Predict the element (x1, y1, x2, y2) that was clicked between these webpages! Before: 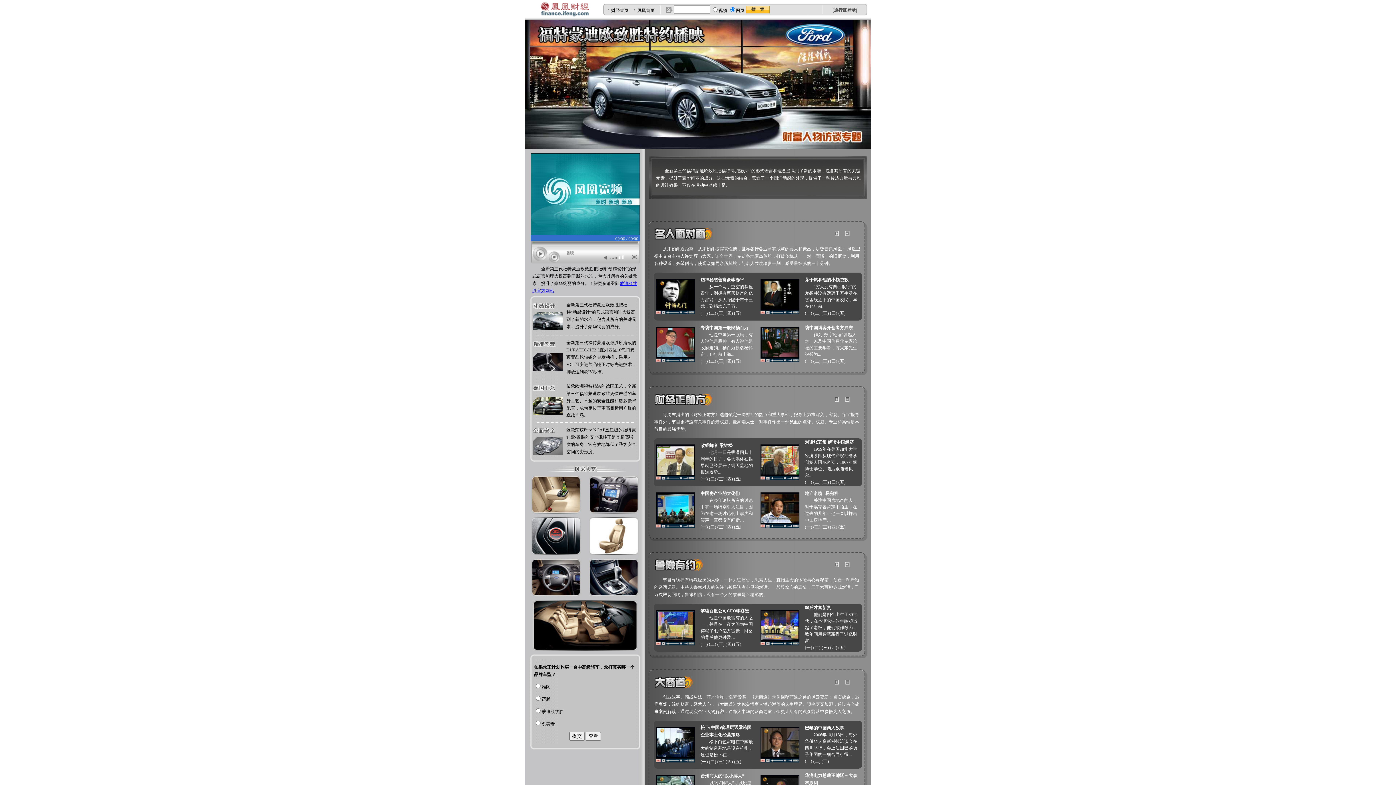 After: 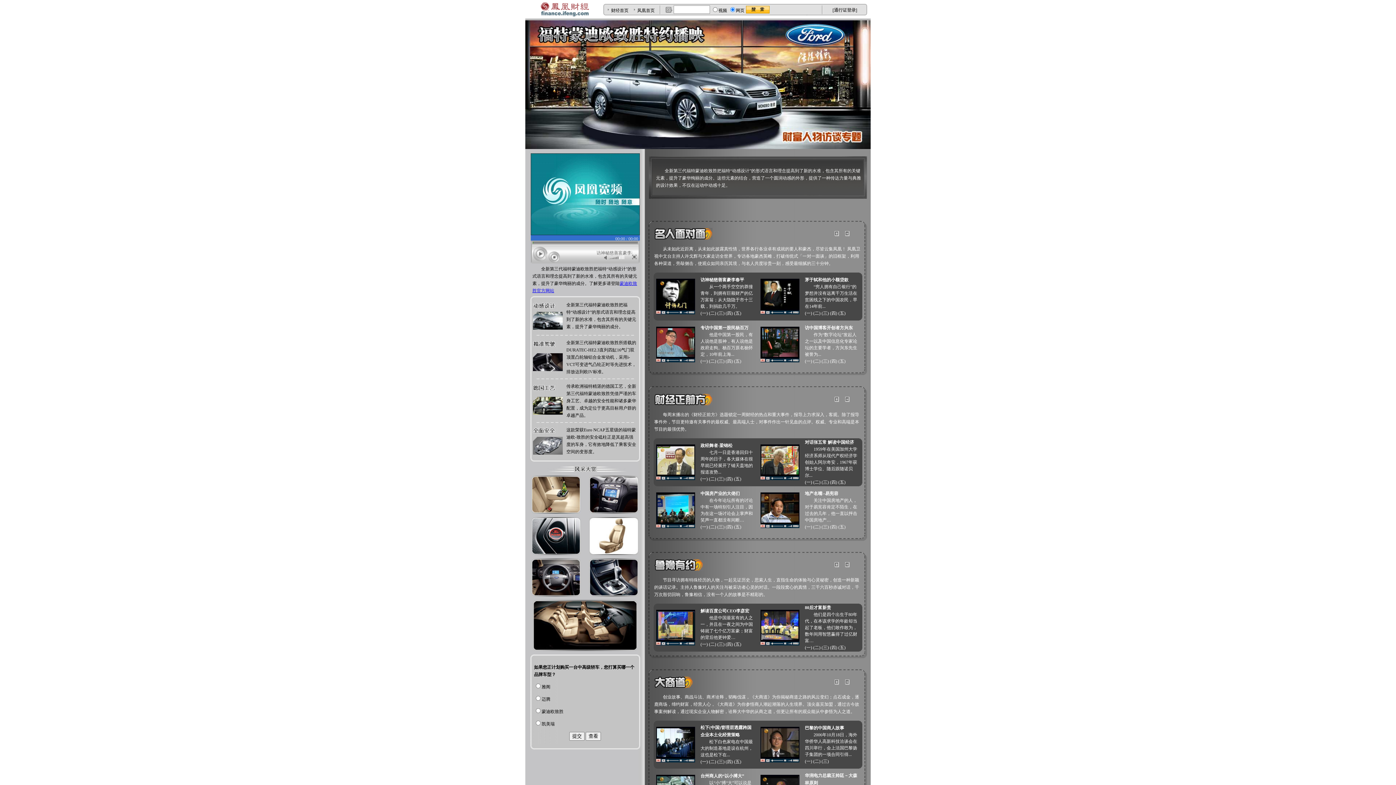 Action: bbox: (657, 305, 694, 310)